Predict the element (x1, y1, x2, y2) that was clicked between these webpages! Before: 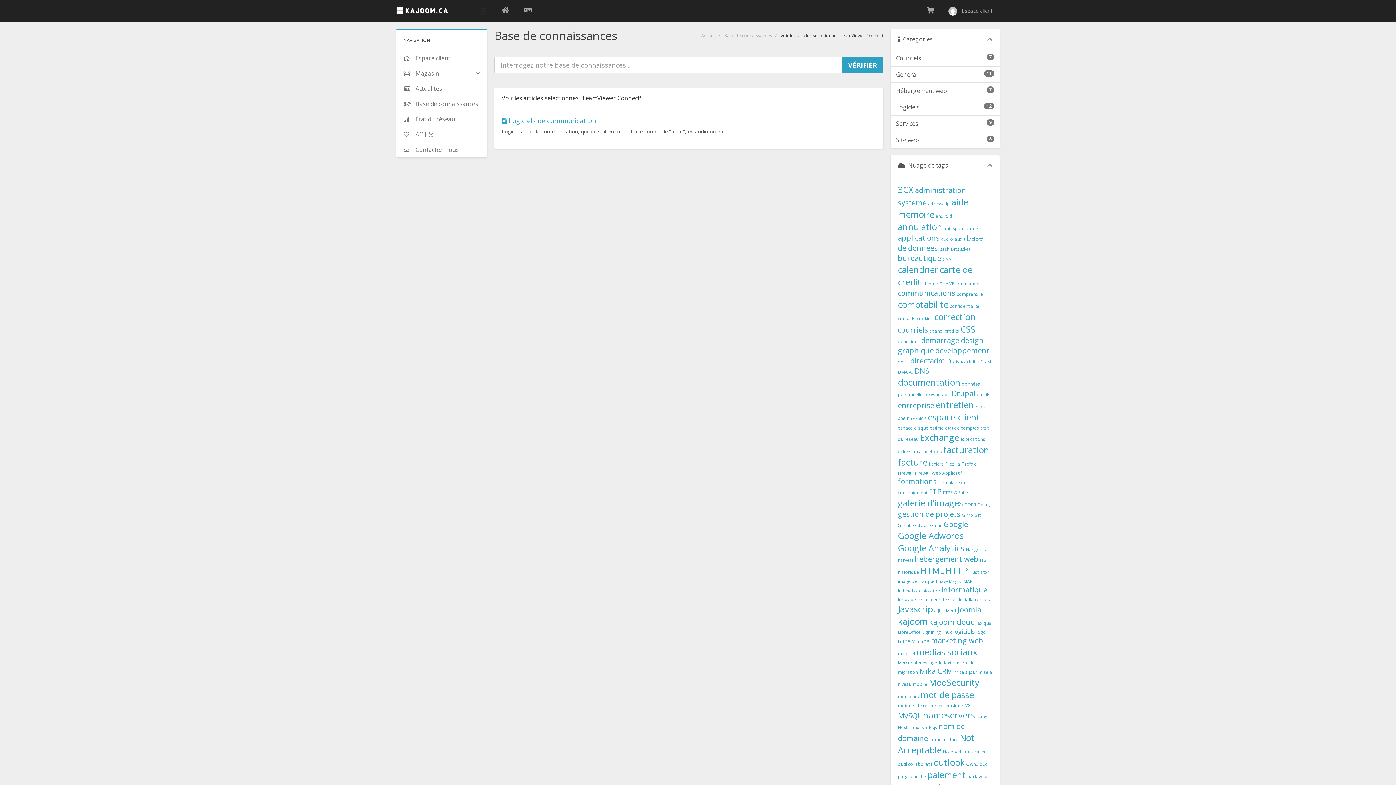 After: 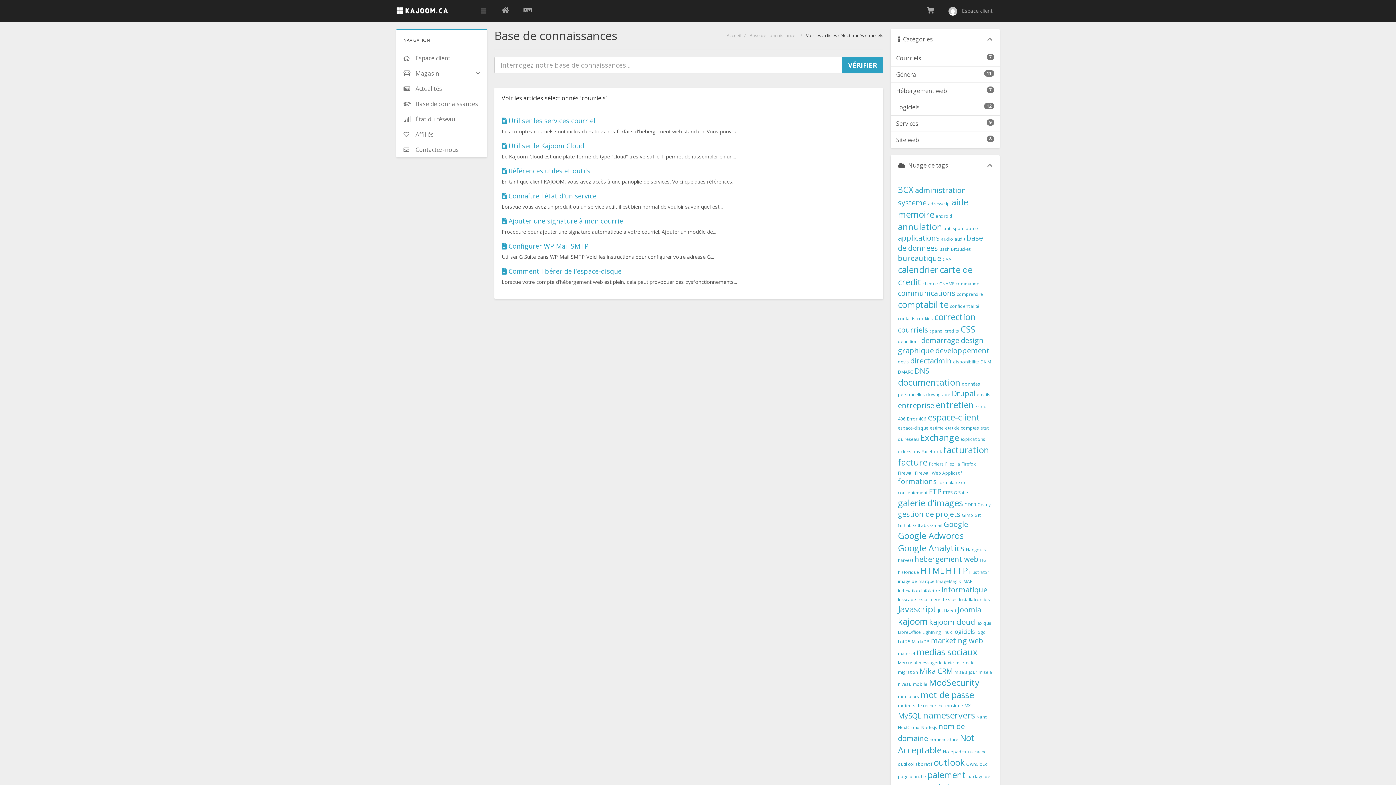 Action: label: courriels bbox: (898, 325, 928, 334)